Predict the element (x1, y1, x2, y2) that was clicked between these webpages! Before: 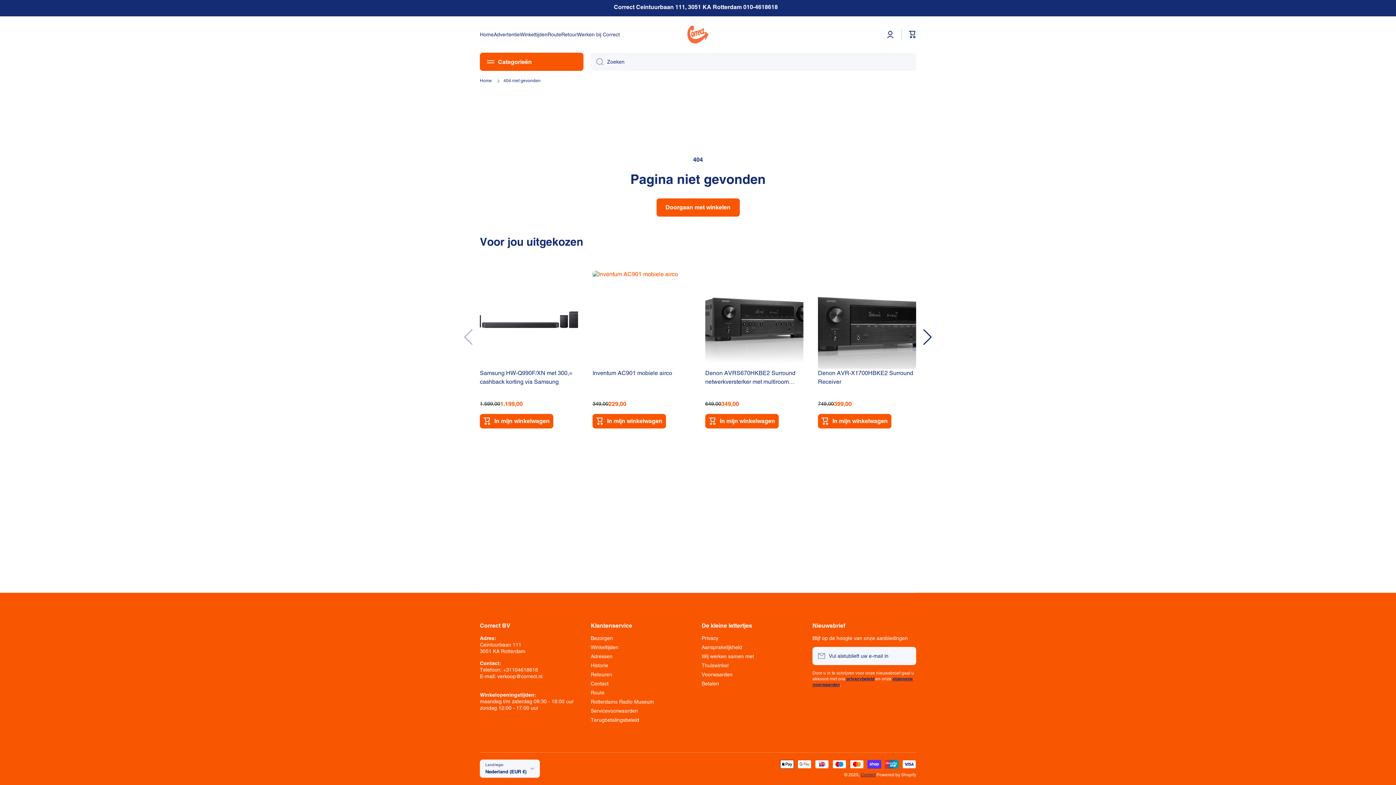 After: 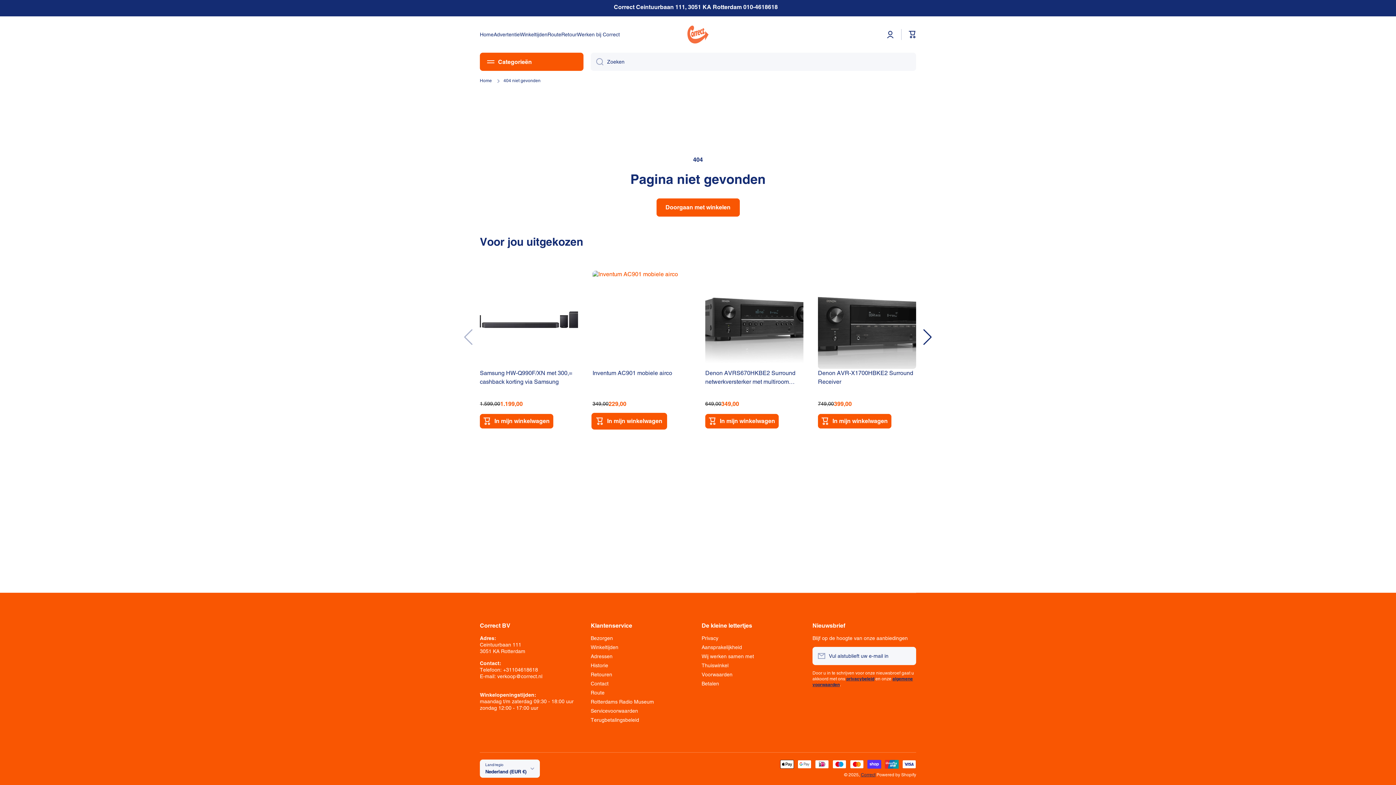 Action: label: In mijn winkelwagen bbox: (592, 414, 666, 428)